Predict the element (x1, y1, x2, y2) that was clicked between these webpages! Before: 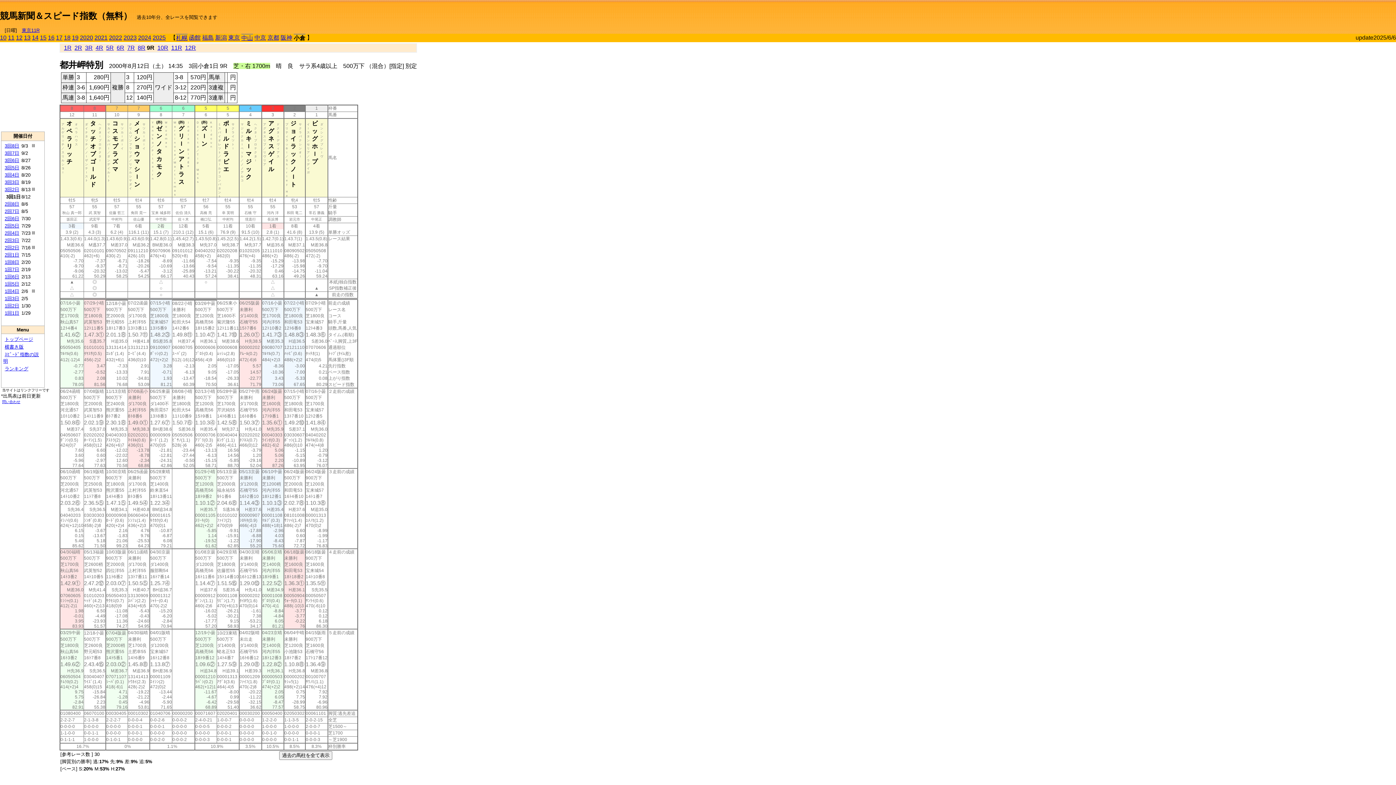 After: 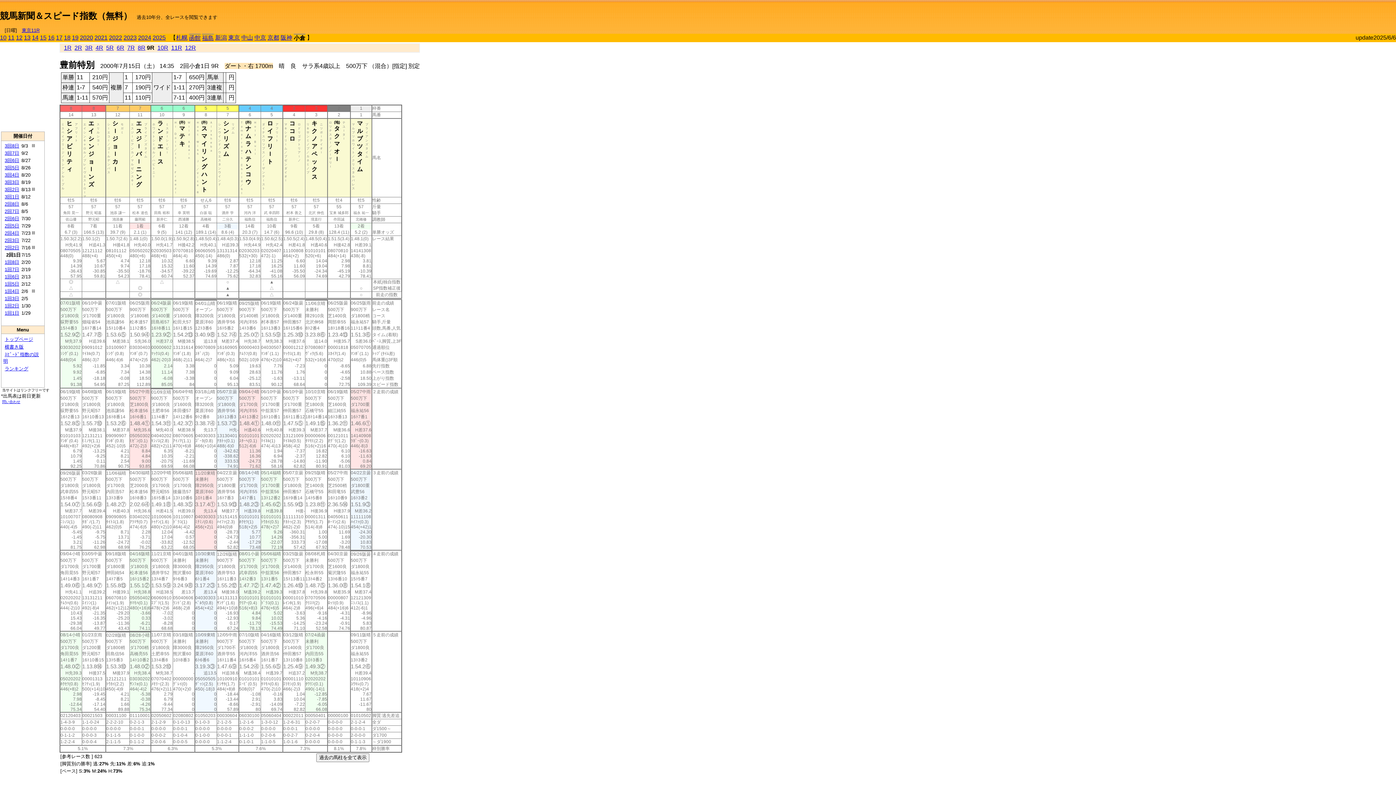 Action: label: 2回1日 bbox: (4, 252, 19, 257)